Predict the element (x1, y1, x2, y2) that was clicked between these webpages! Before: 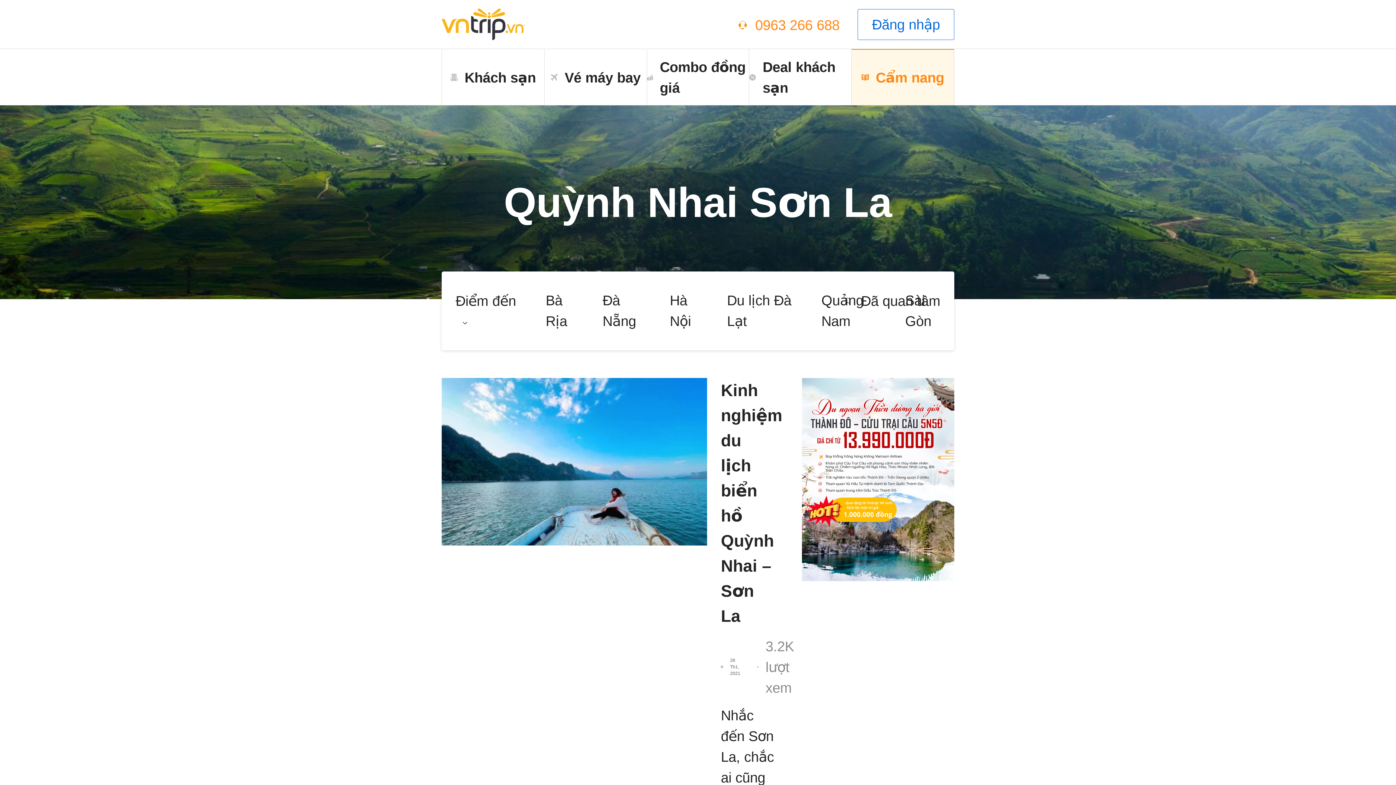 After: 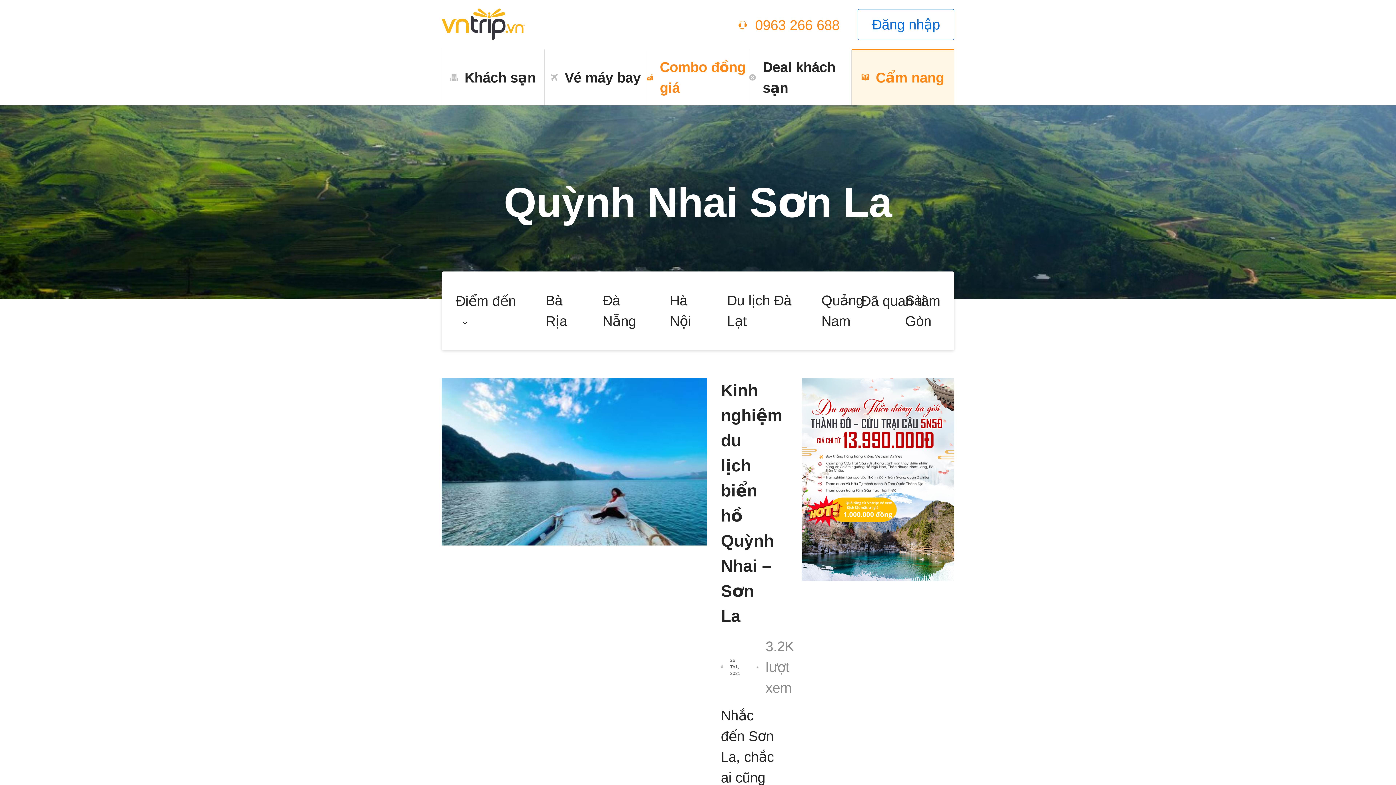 Action: label: Combo đồng giá bbox: (647, 49, 749, 105)